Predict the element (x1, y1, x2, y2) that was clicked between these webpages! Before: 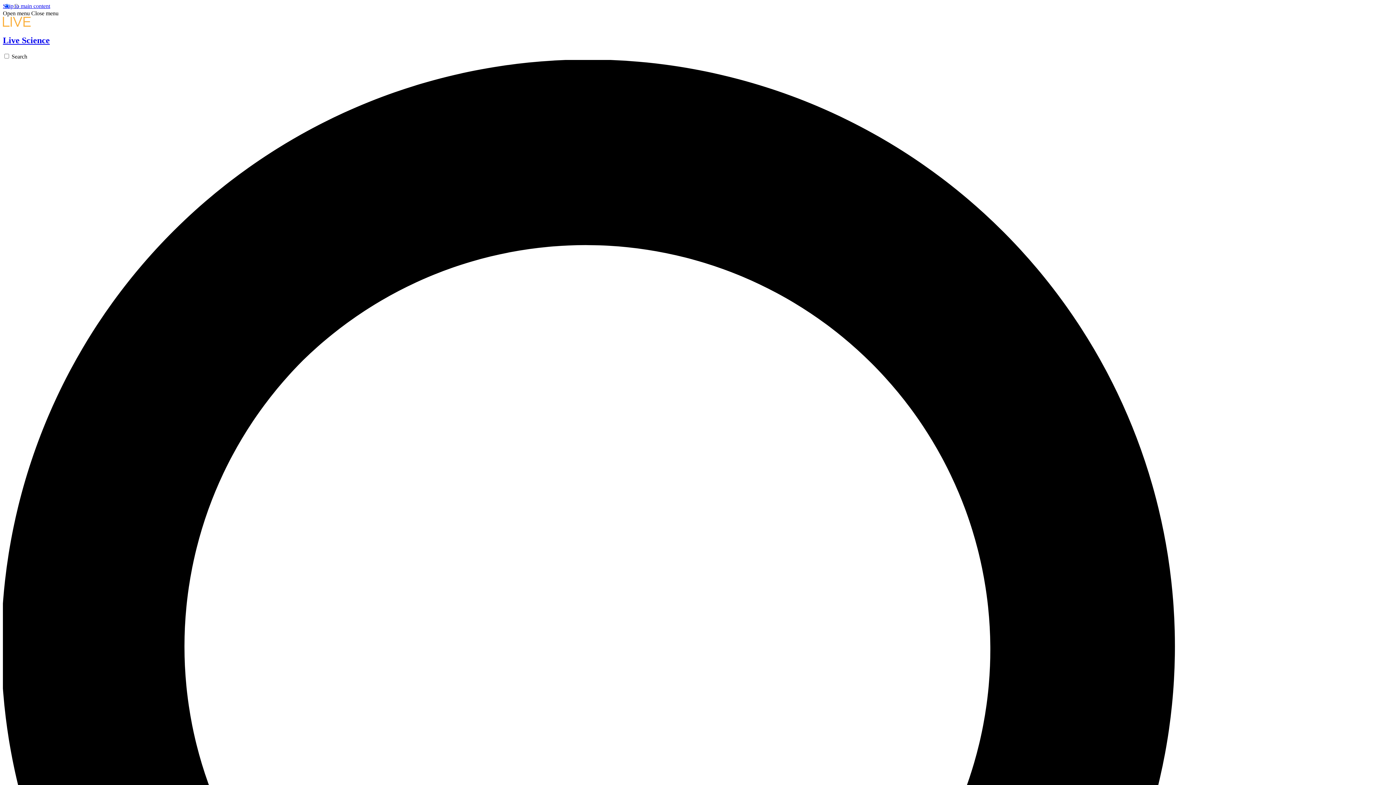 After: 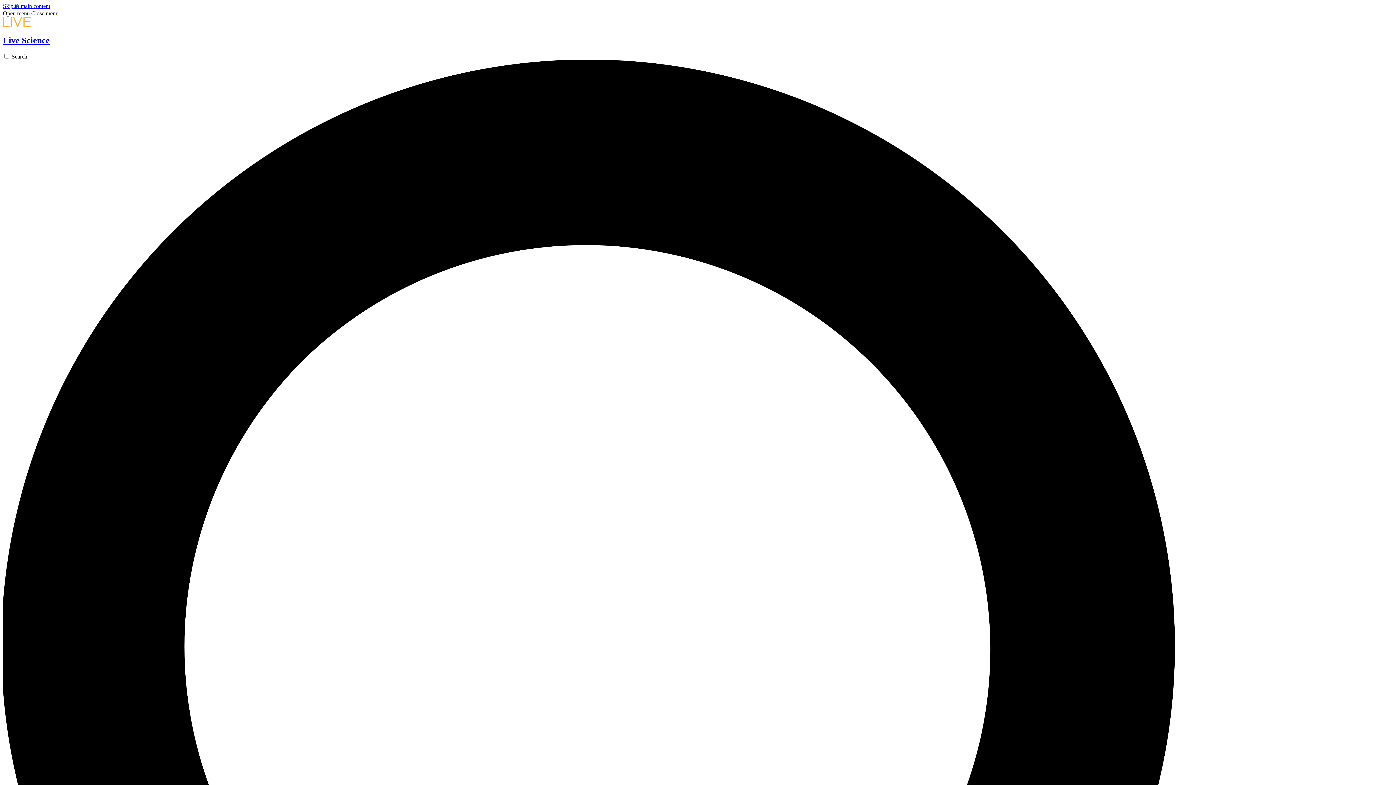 Action: bbox: (2, 10, 29, 16) label: Open menu